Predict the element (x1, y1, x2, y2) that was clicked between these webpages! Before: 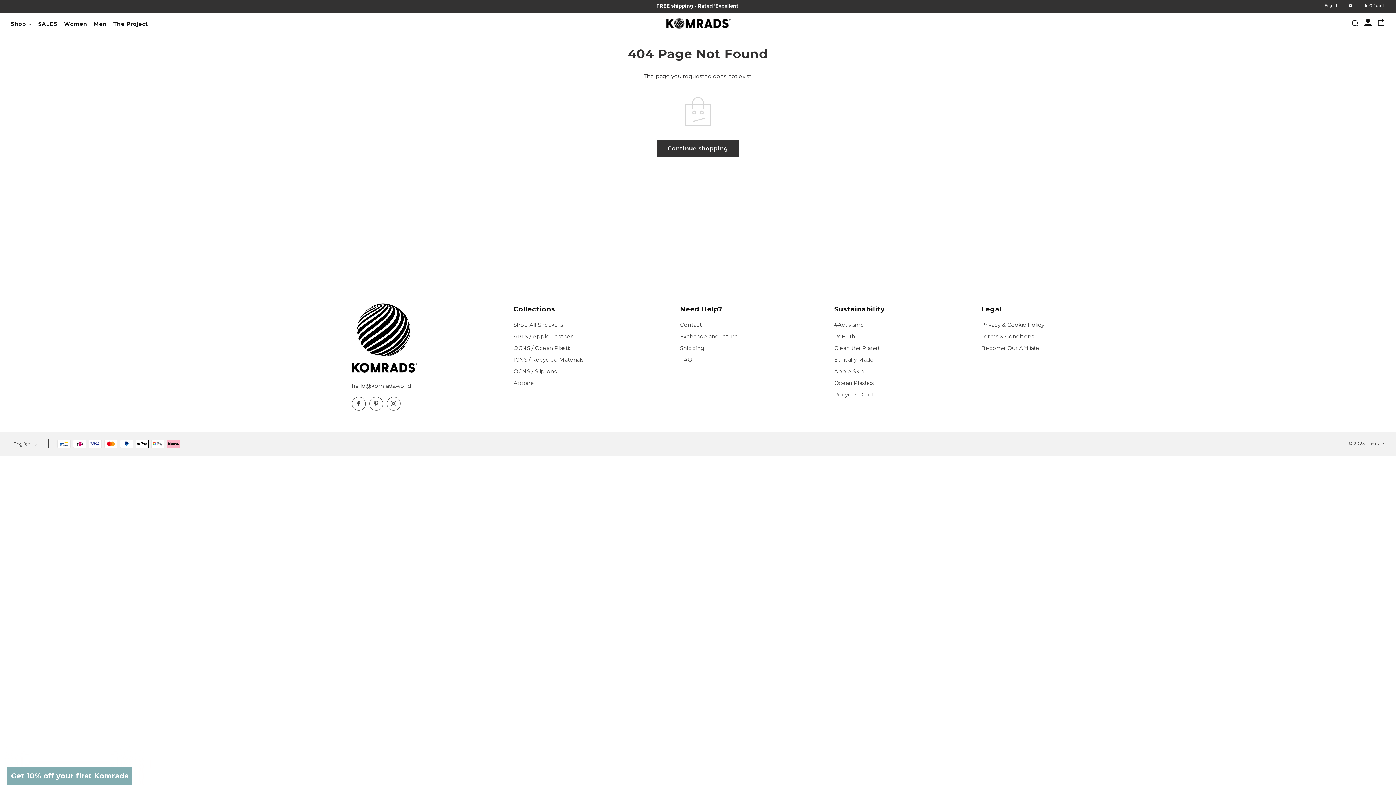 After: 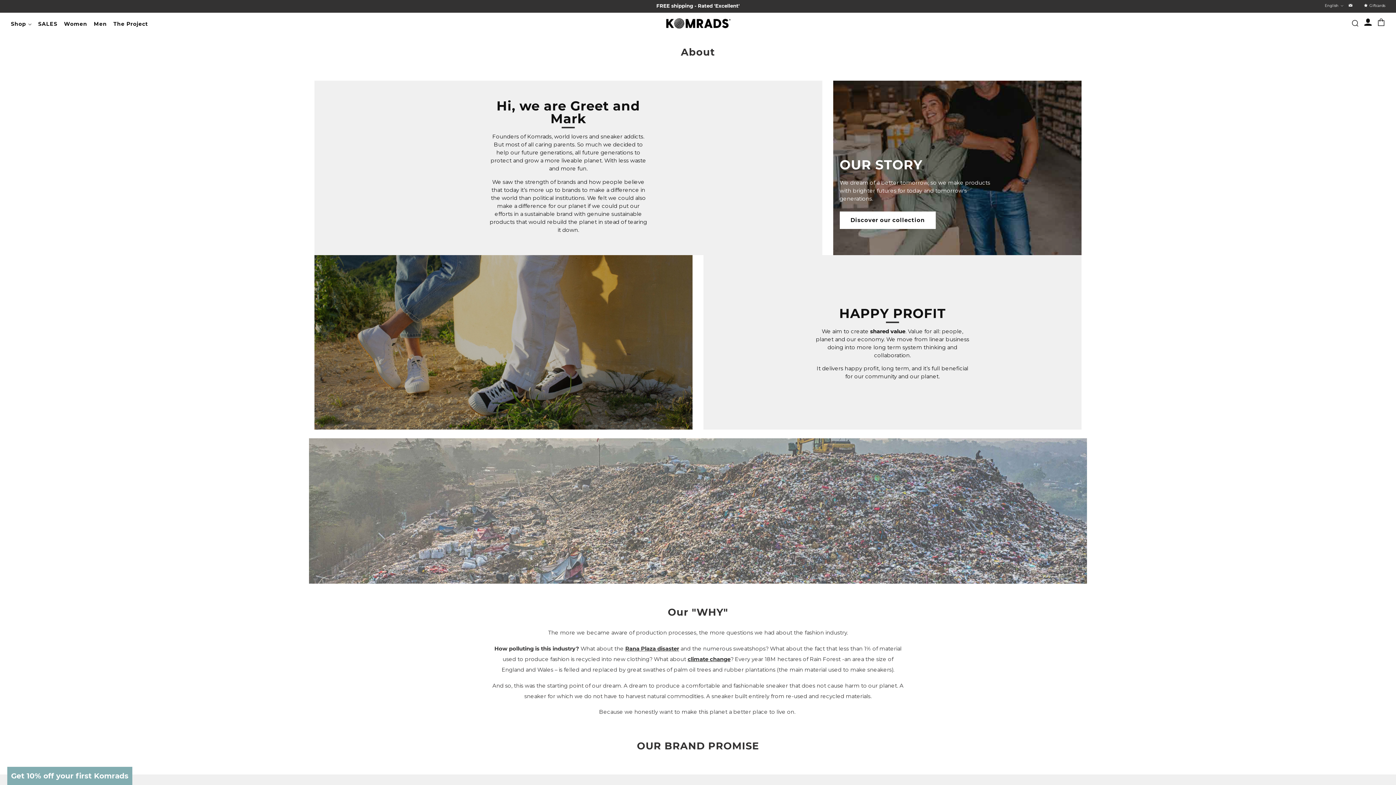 Action: bbox: (113, 18, 148, 29) label: The Project